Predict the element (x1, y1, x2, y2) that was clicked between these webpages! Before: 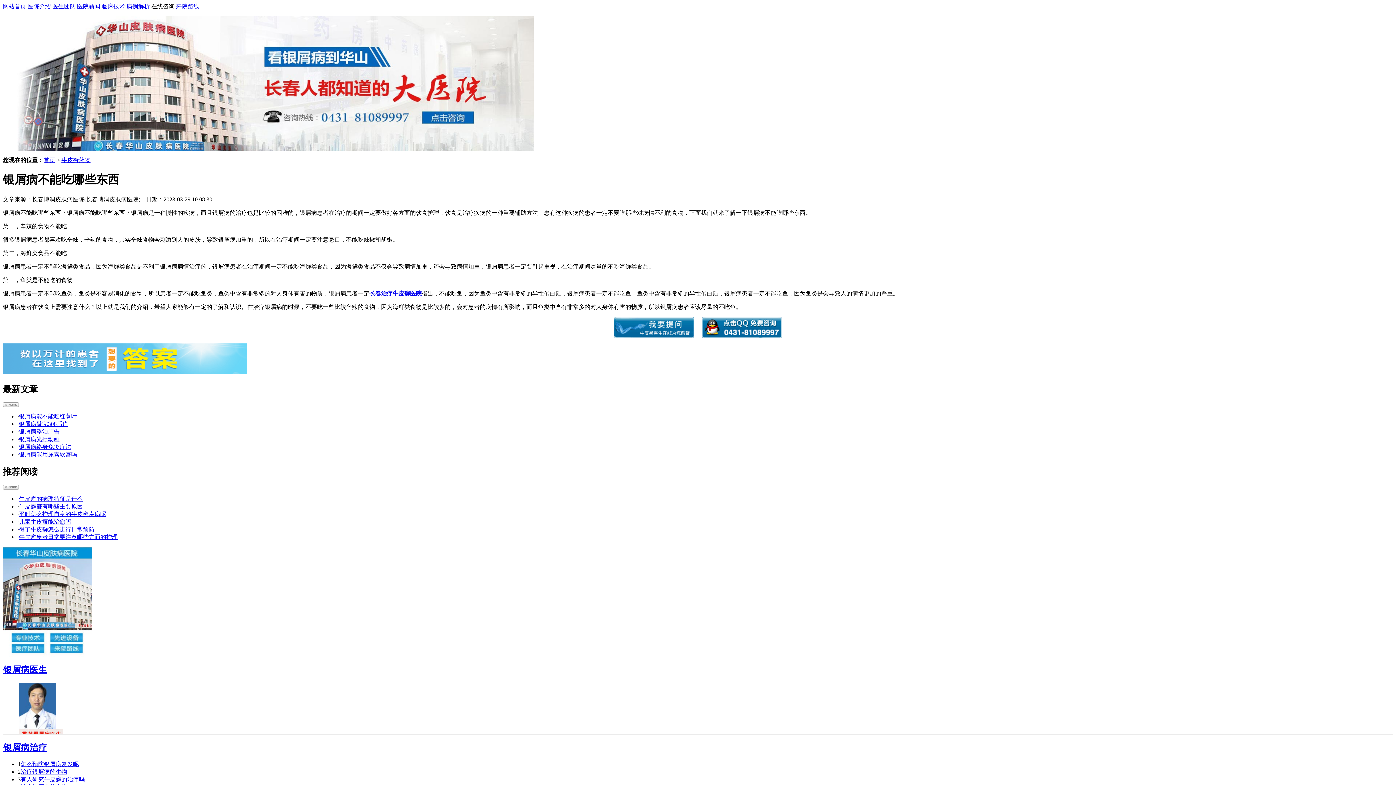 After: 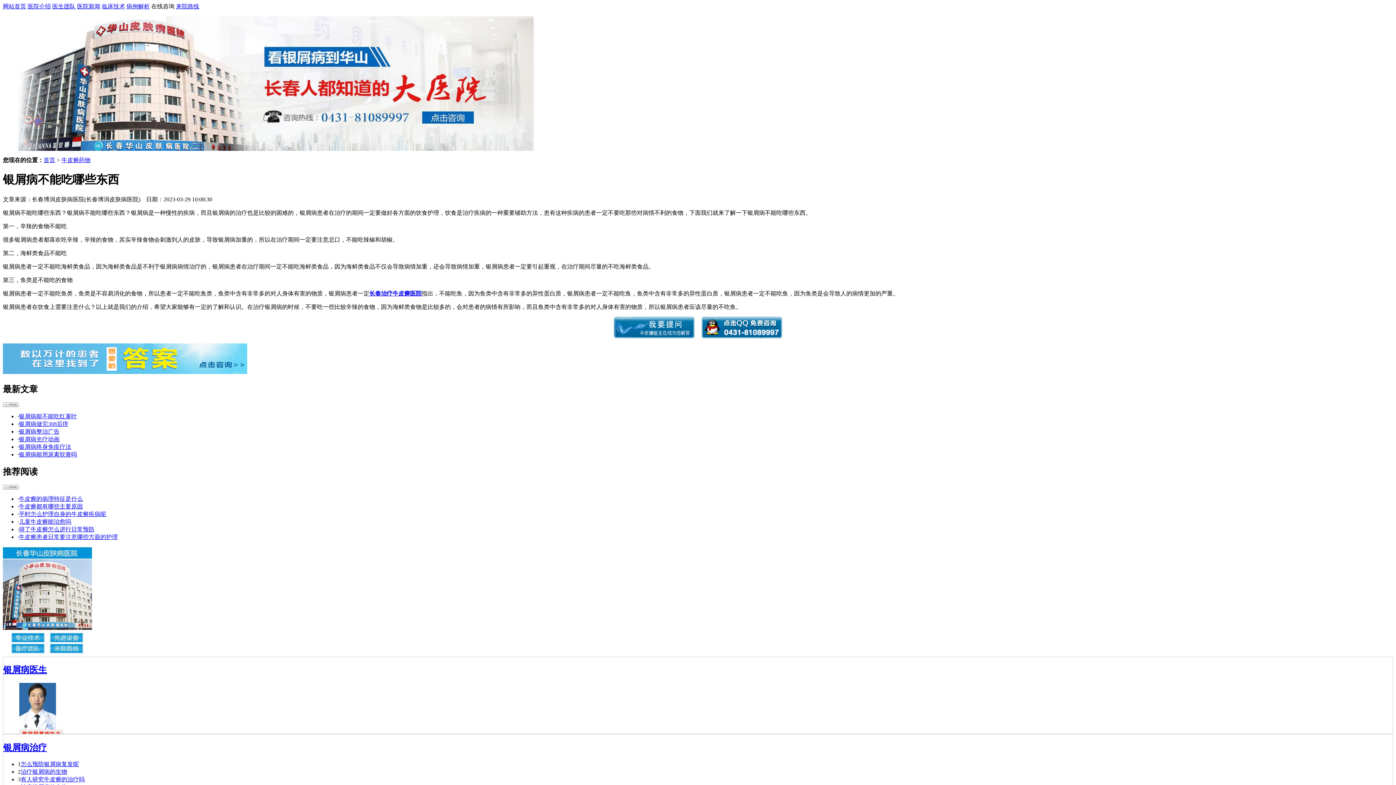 Action: bbox: (18, 534, 117, 540) label: 牛皮癣患者日常要注意哪些方面的护理